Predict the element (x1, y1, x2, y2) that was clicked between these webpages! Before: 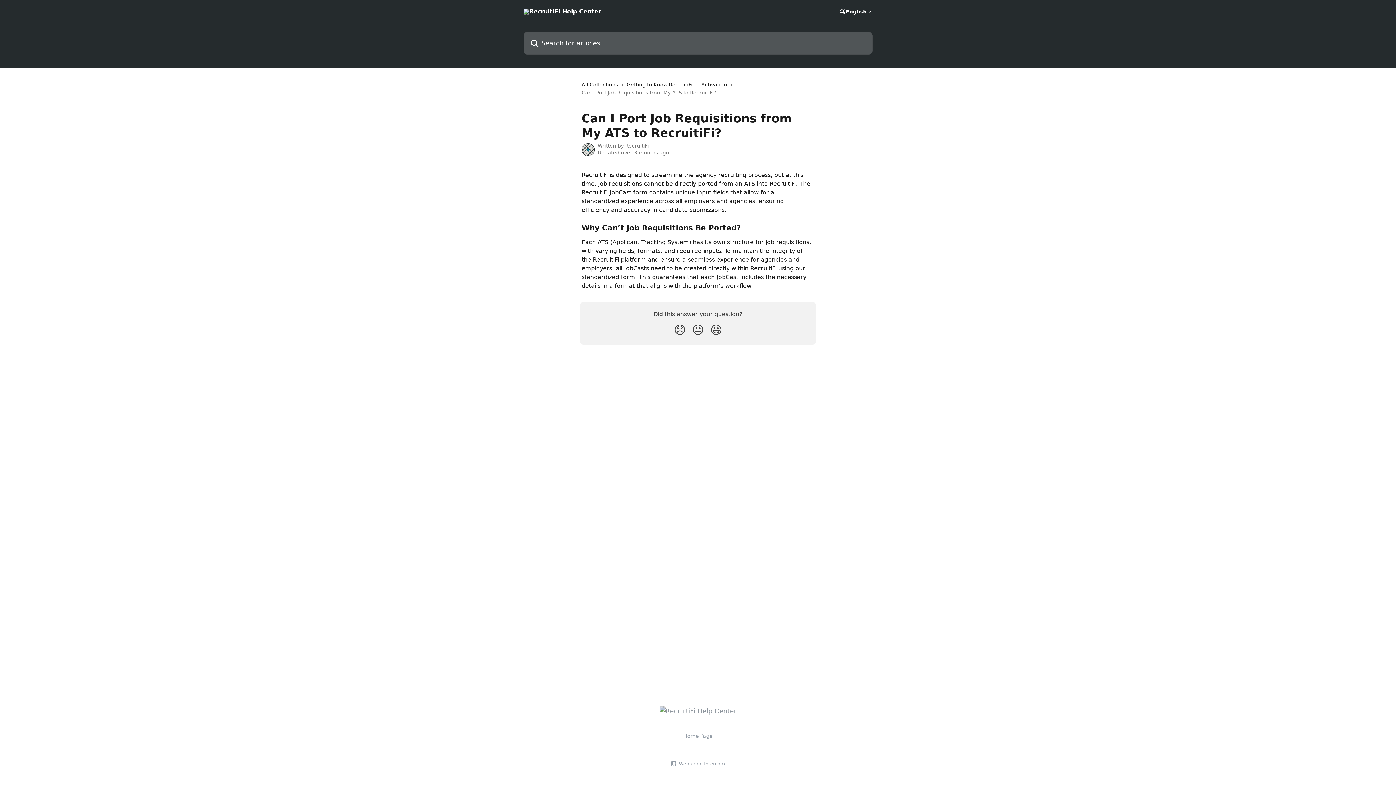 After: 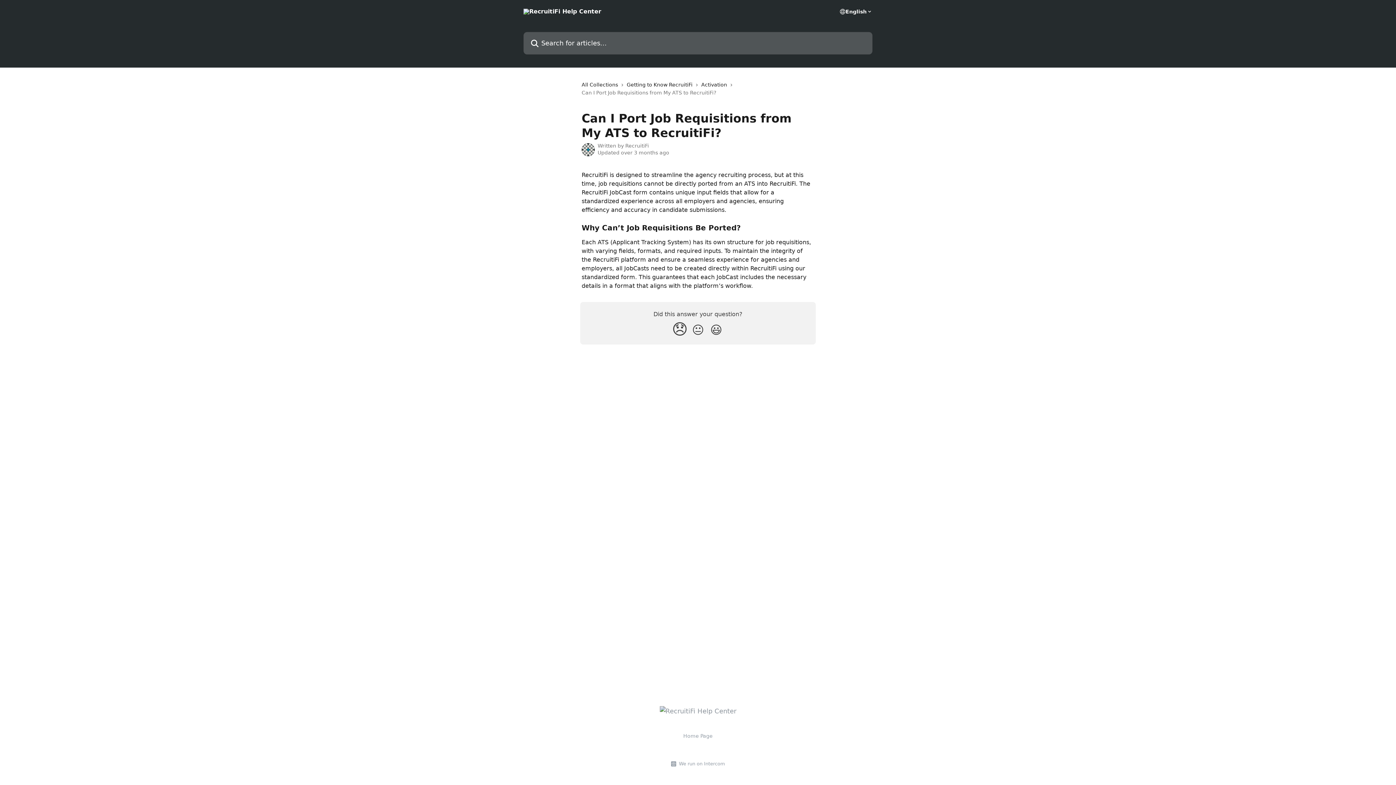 Action: bbox: (670, 320, 689, 340) label: Disappointed Reaction